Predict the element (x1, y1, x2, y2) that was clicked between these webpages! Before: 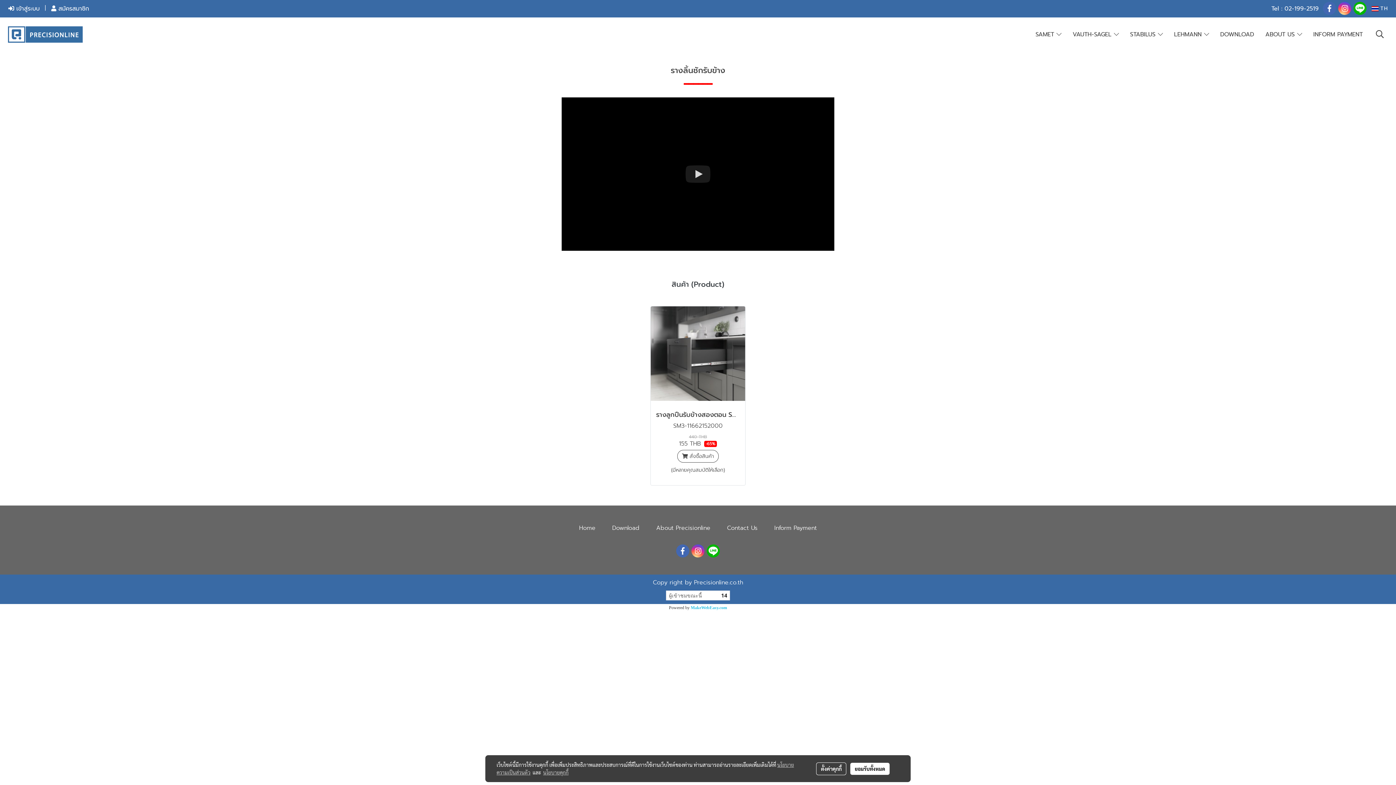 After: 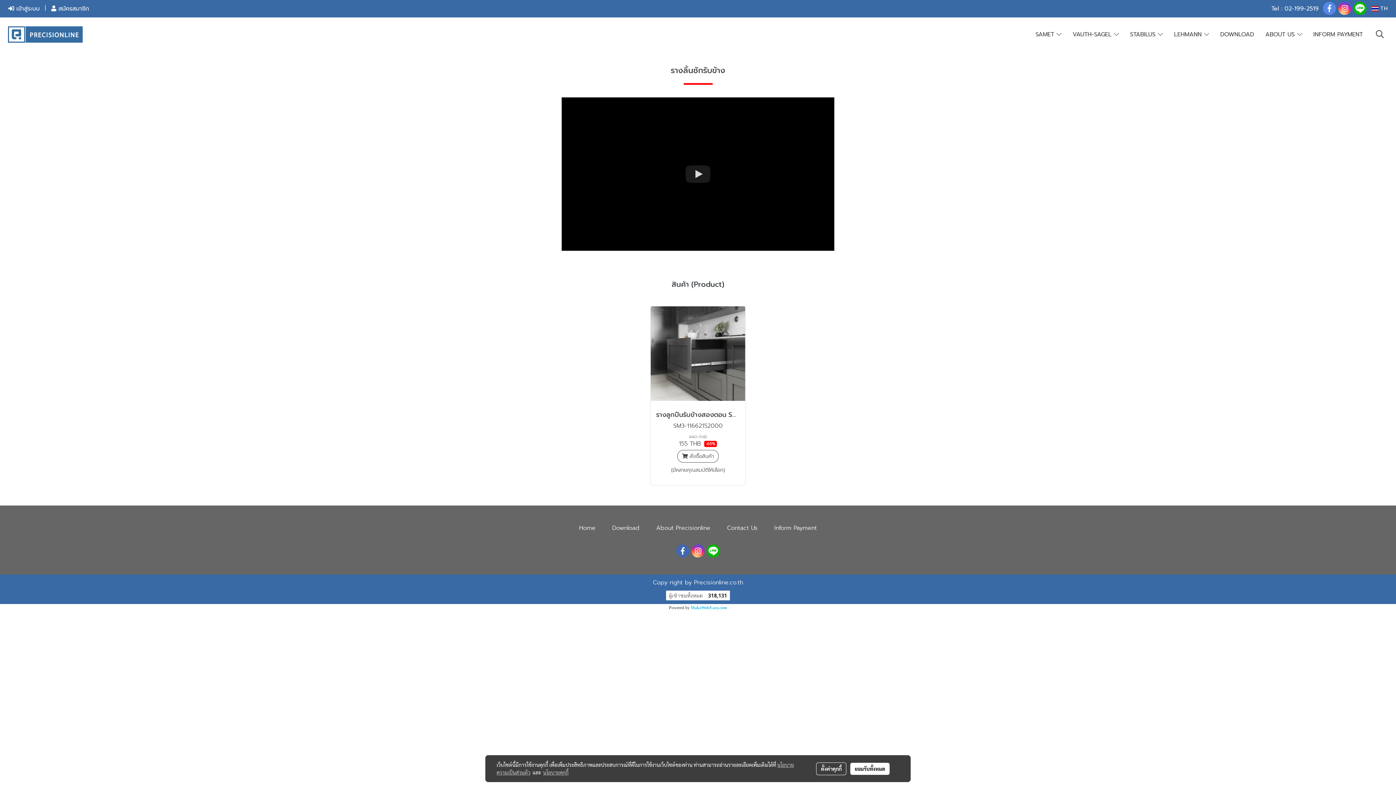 Action: bbox: (1323, 1, 1336, 14)